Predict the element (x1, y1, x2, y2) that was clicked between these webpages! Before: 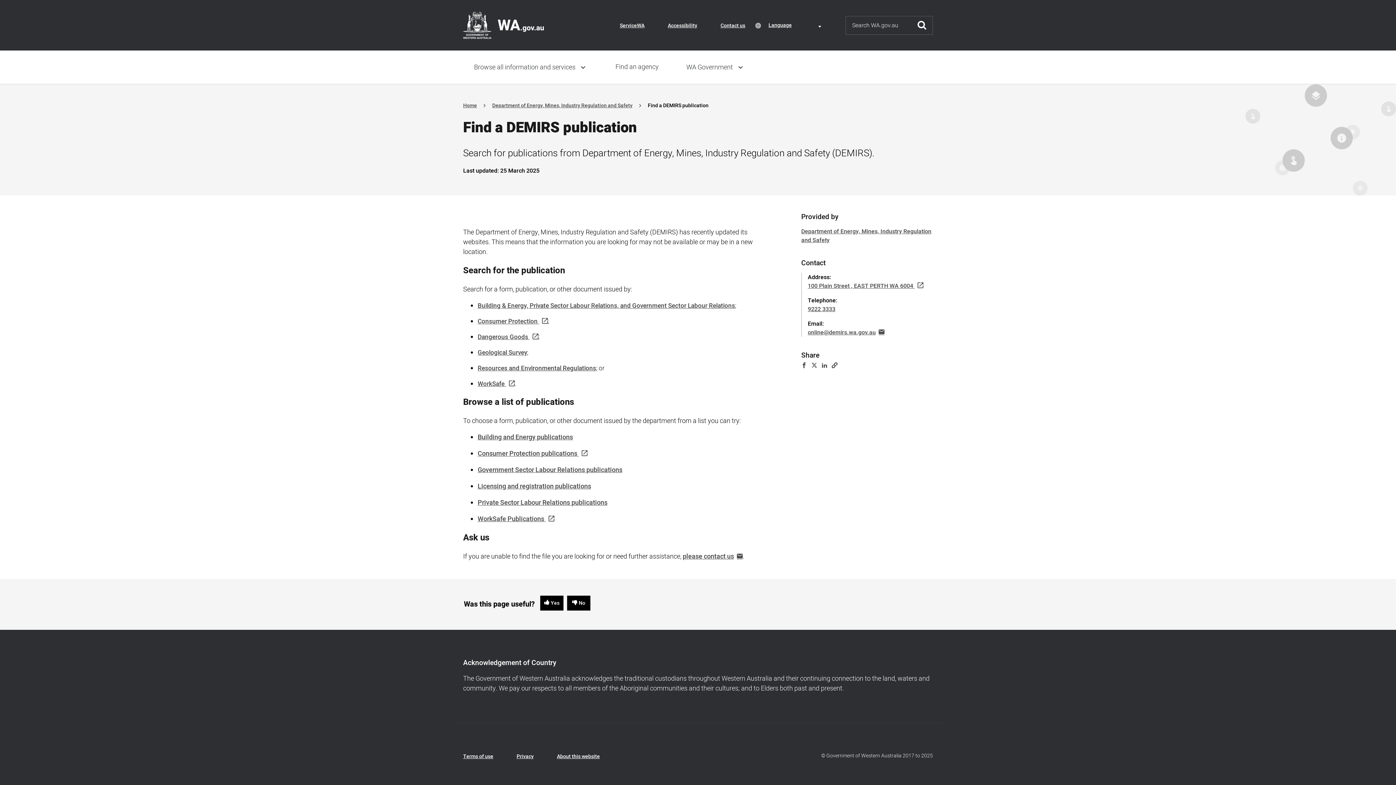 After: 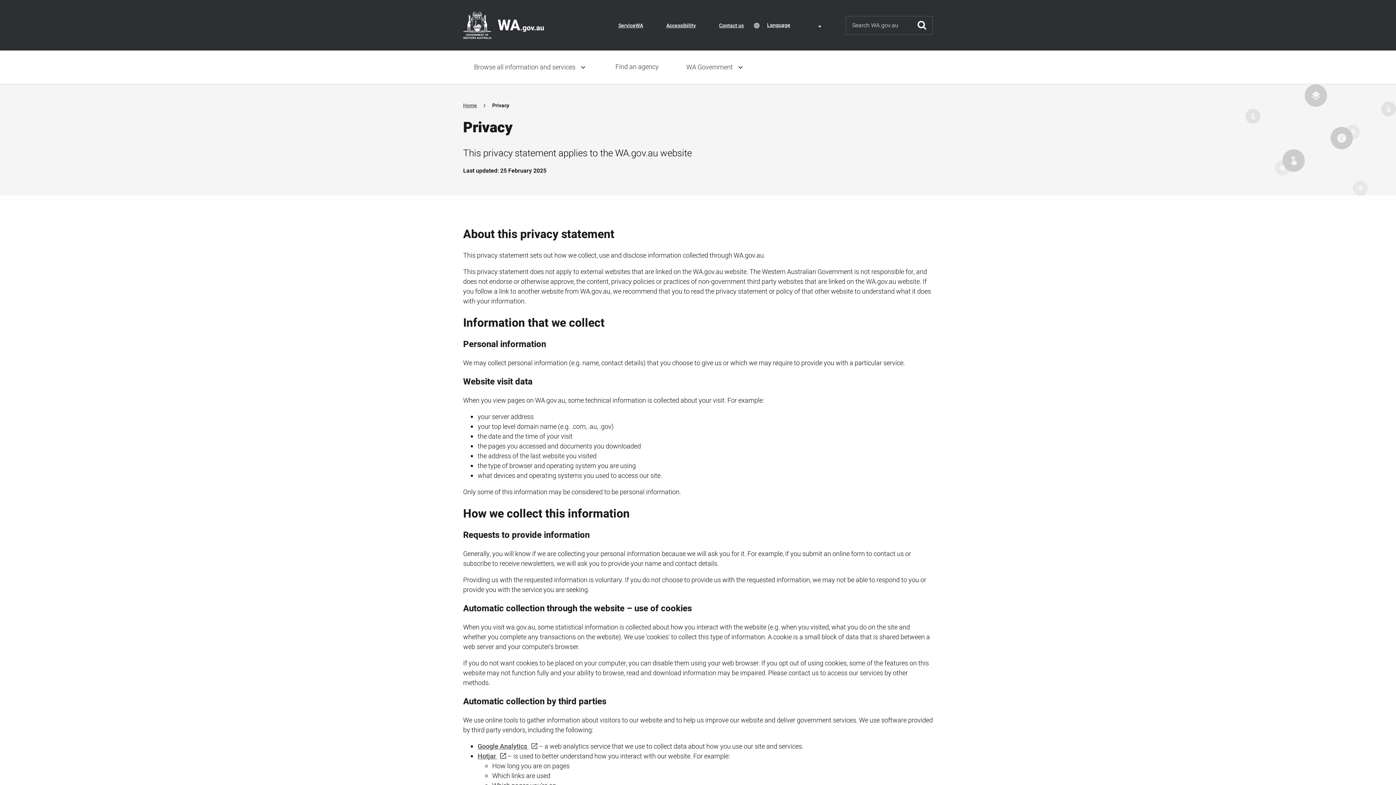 Action: label: Privacy bbox: (516, 753, 533, 760)